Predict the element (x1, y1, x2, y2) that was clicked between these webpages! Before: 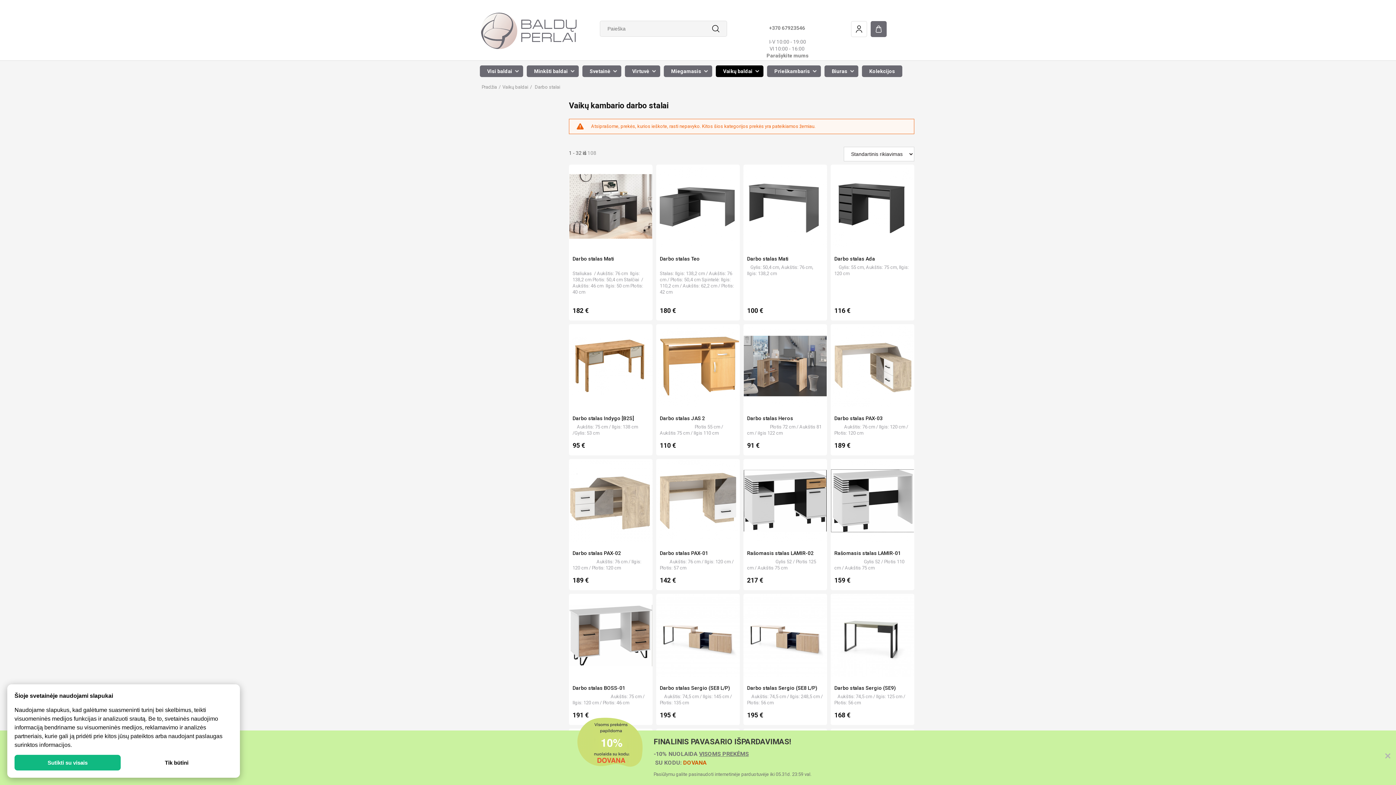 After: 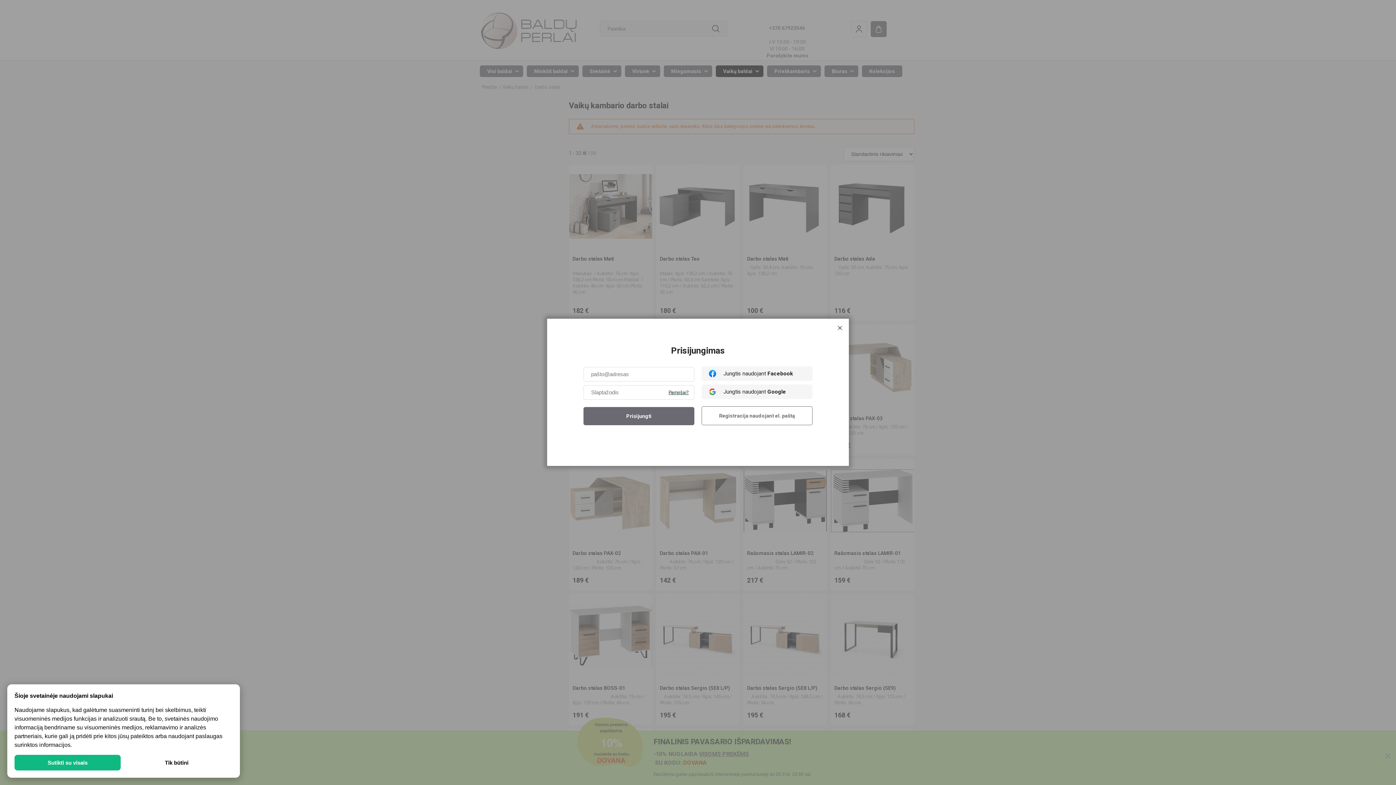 Action: label: Prisijungimas bbox: (851, 21, 867, 37)